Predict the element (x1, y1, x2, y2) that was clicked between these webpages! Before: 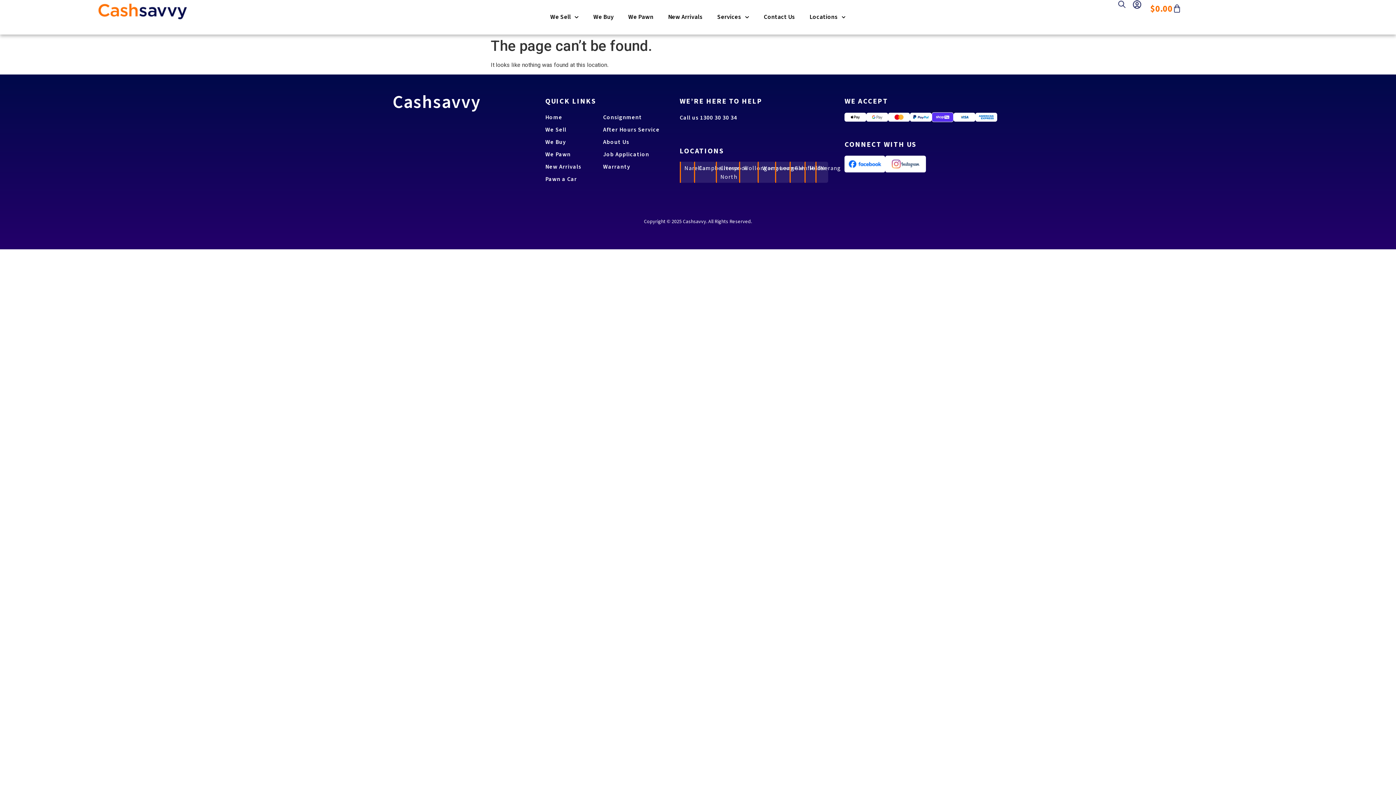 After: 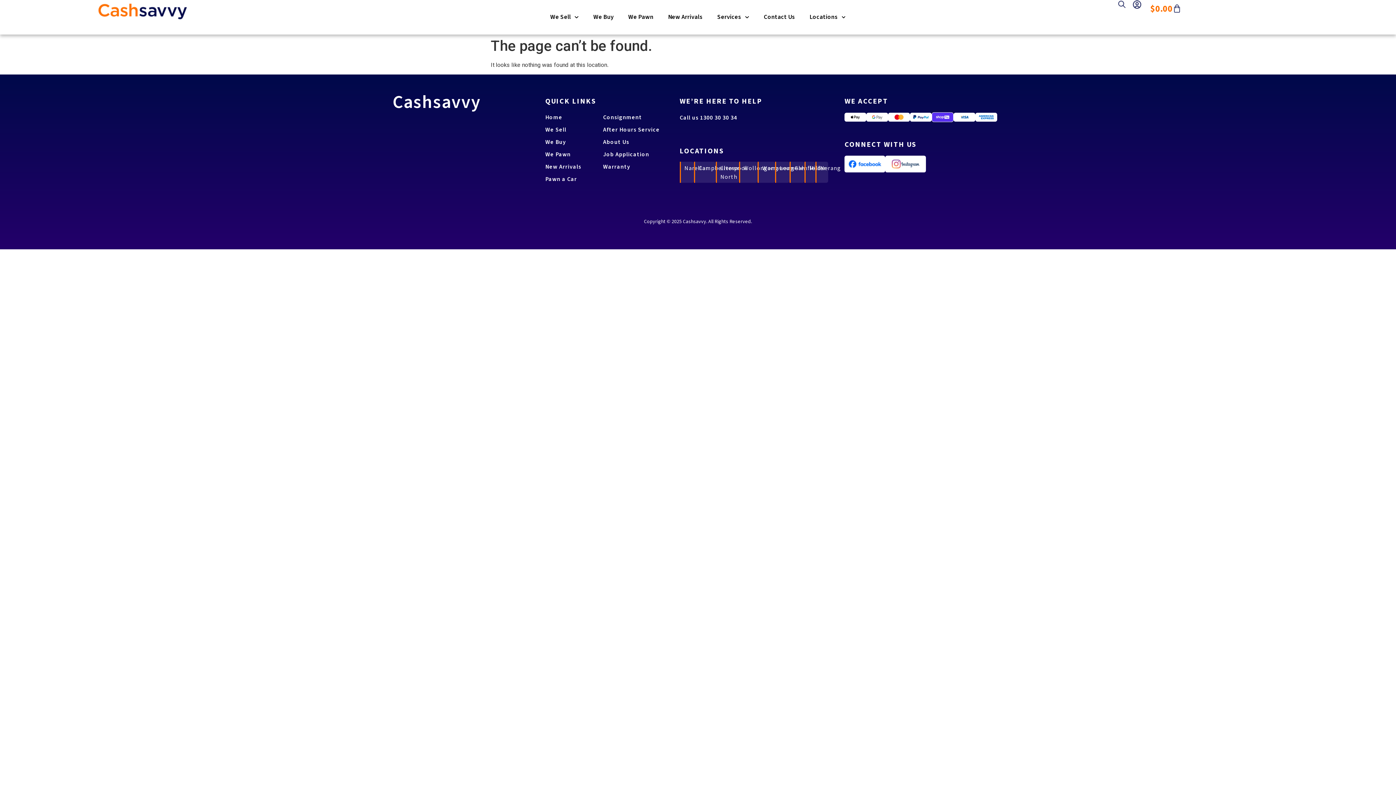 Action: bbox: (844, 155, 885, 172)